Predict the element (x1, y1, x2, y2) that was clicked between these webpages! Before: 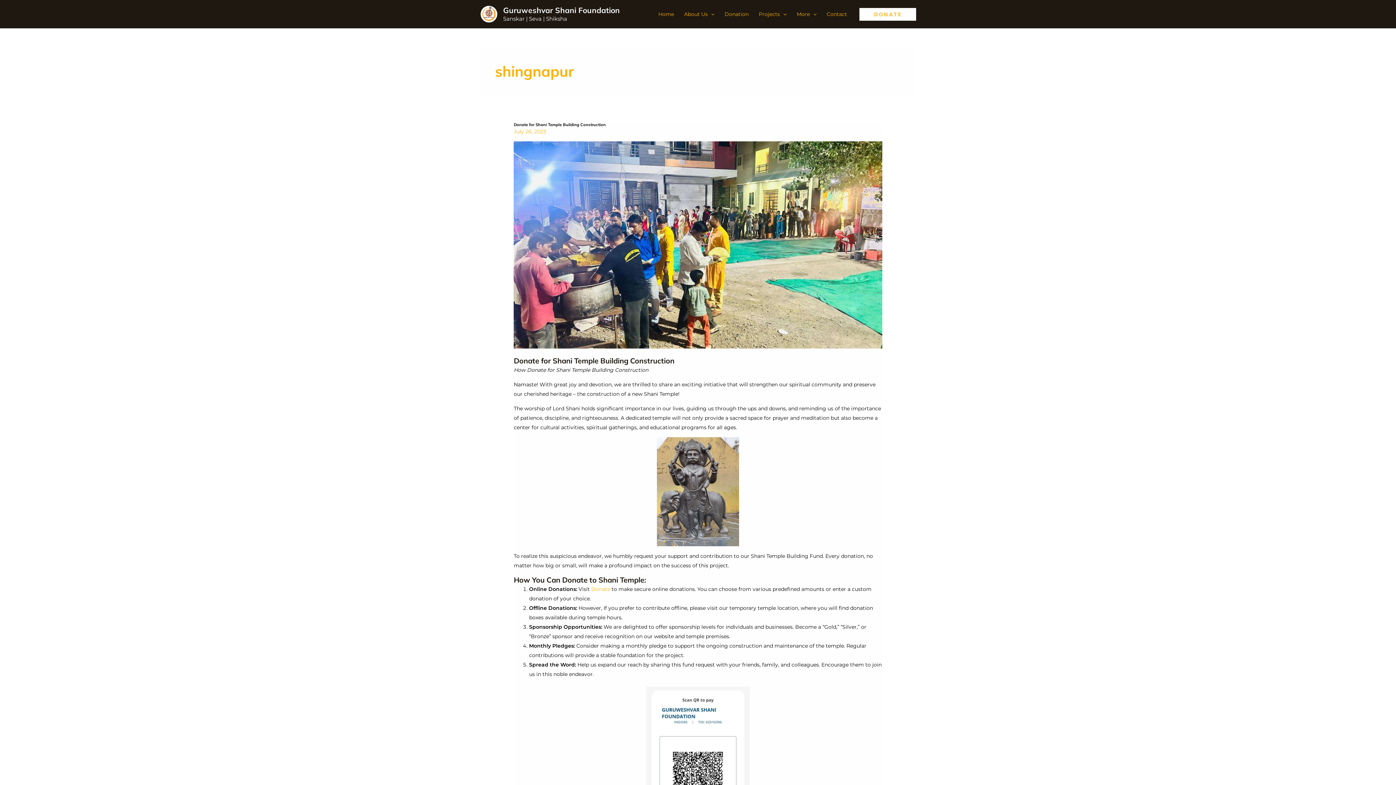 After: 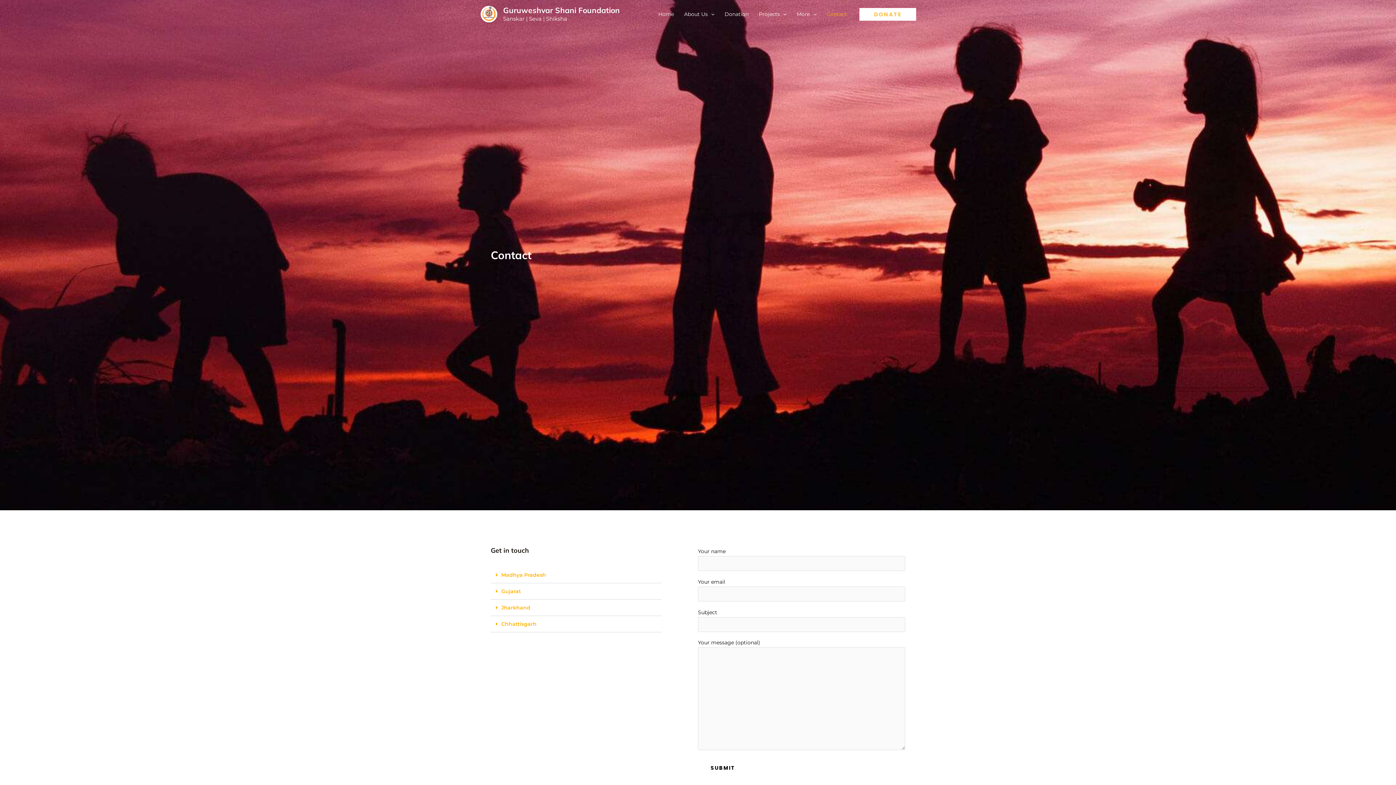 Action: label: Contact bbox: (821, 8, 852, 19)